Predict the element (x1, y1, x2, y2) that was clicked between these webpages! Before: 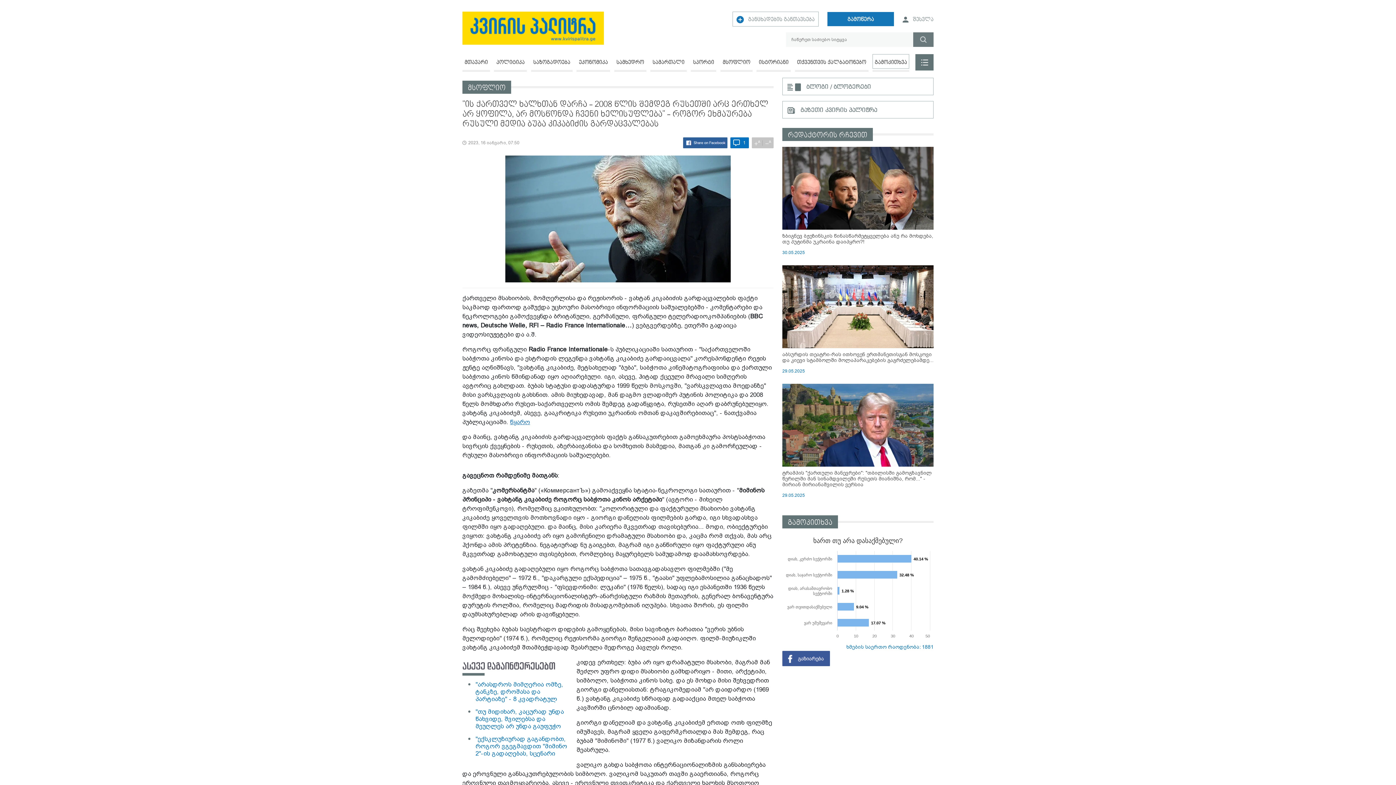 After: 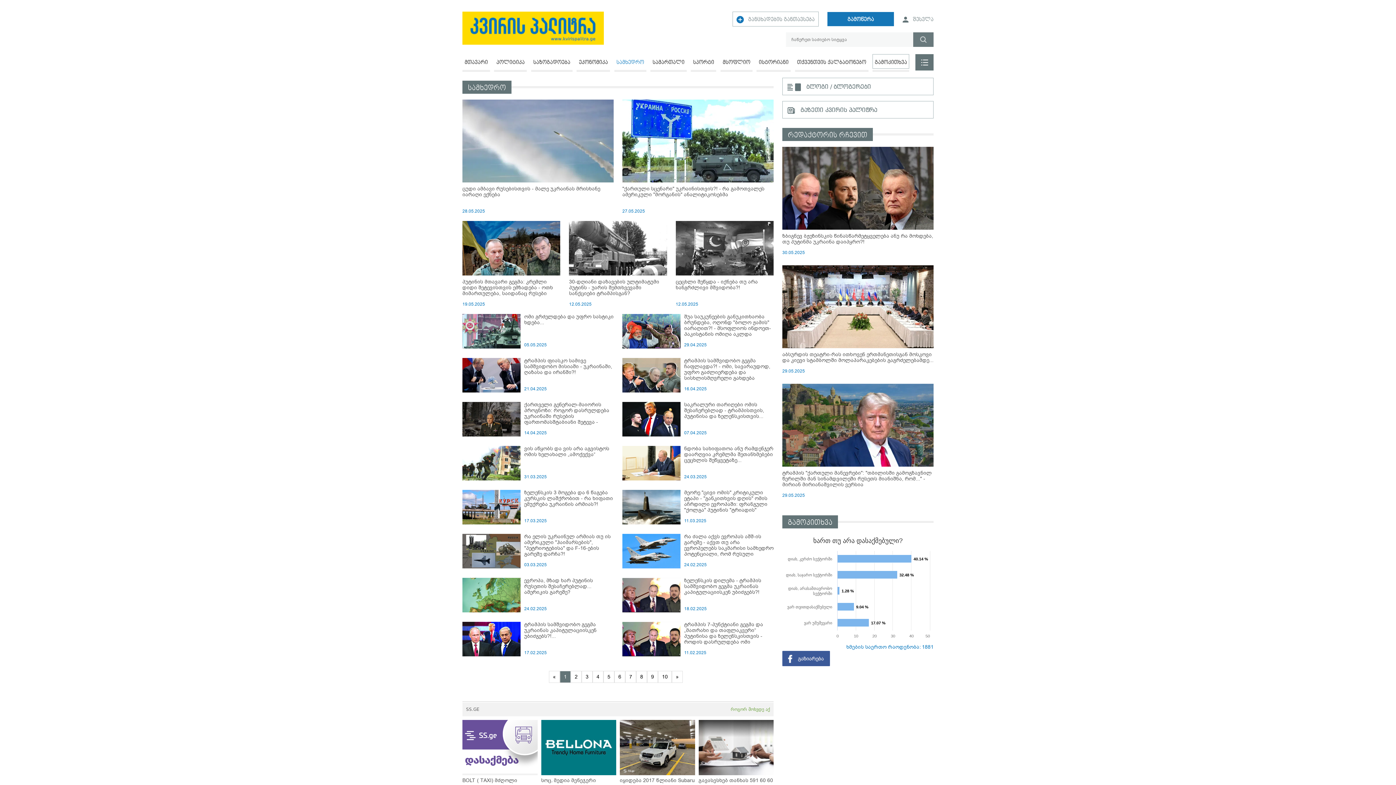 Action: bbox: (615, 54, 644, 70) label: სამხედრო